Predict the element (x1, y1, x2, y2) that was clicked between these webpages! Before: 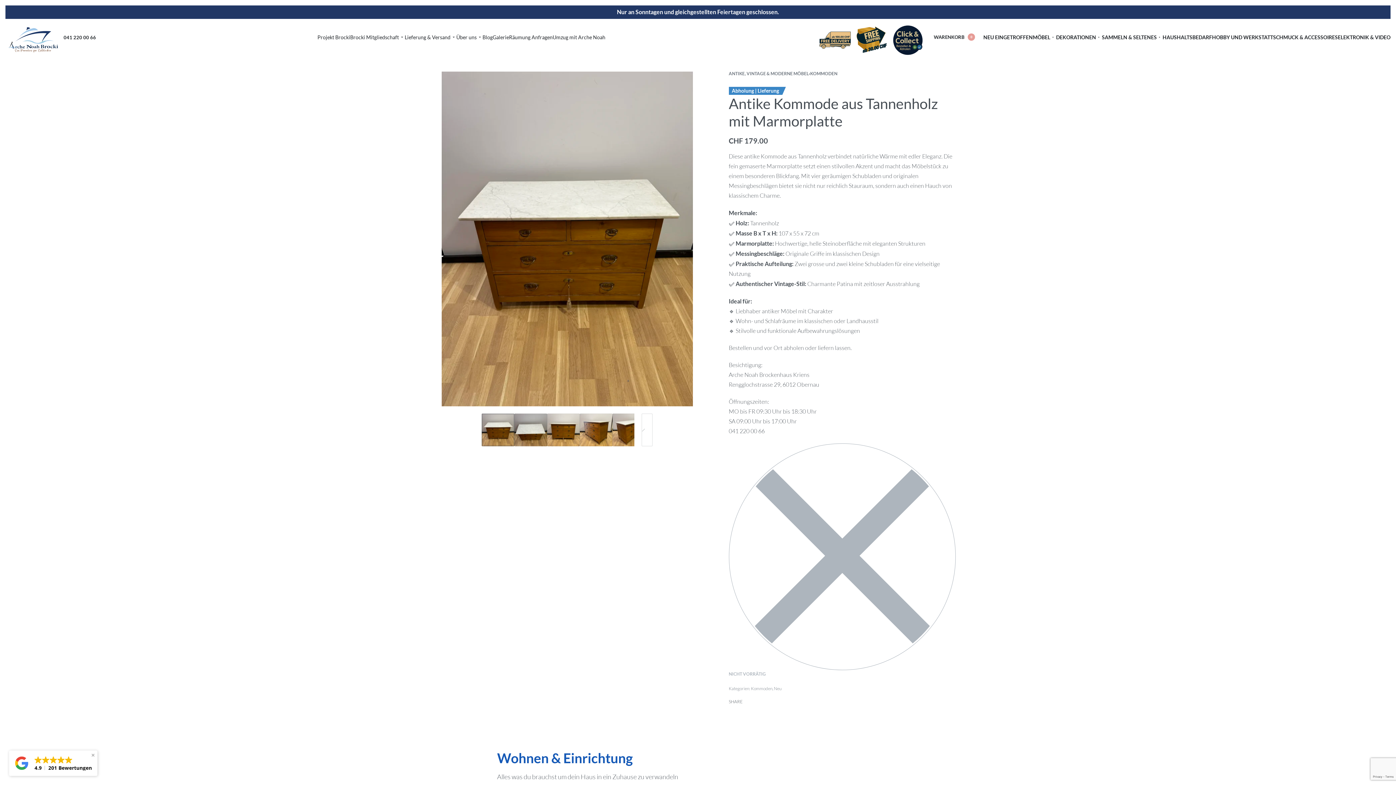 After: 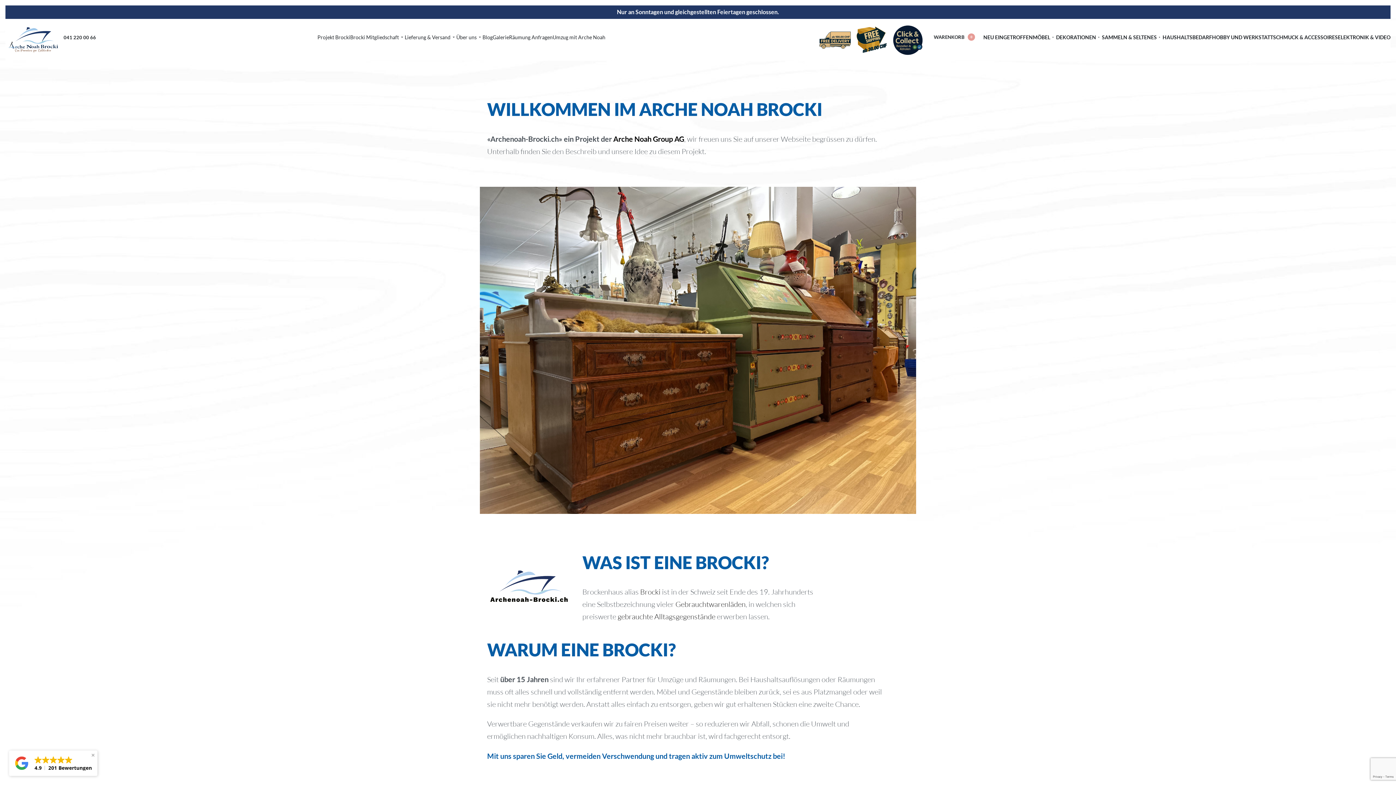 Action: bbox: (317, 32, 350, 41) label: Projekt Brocki